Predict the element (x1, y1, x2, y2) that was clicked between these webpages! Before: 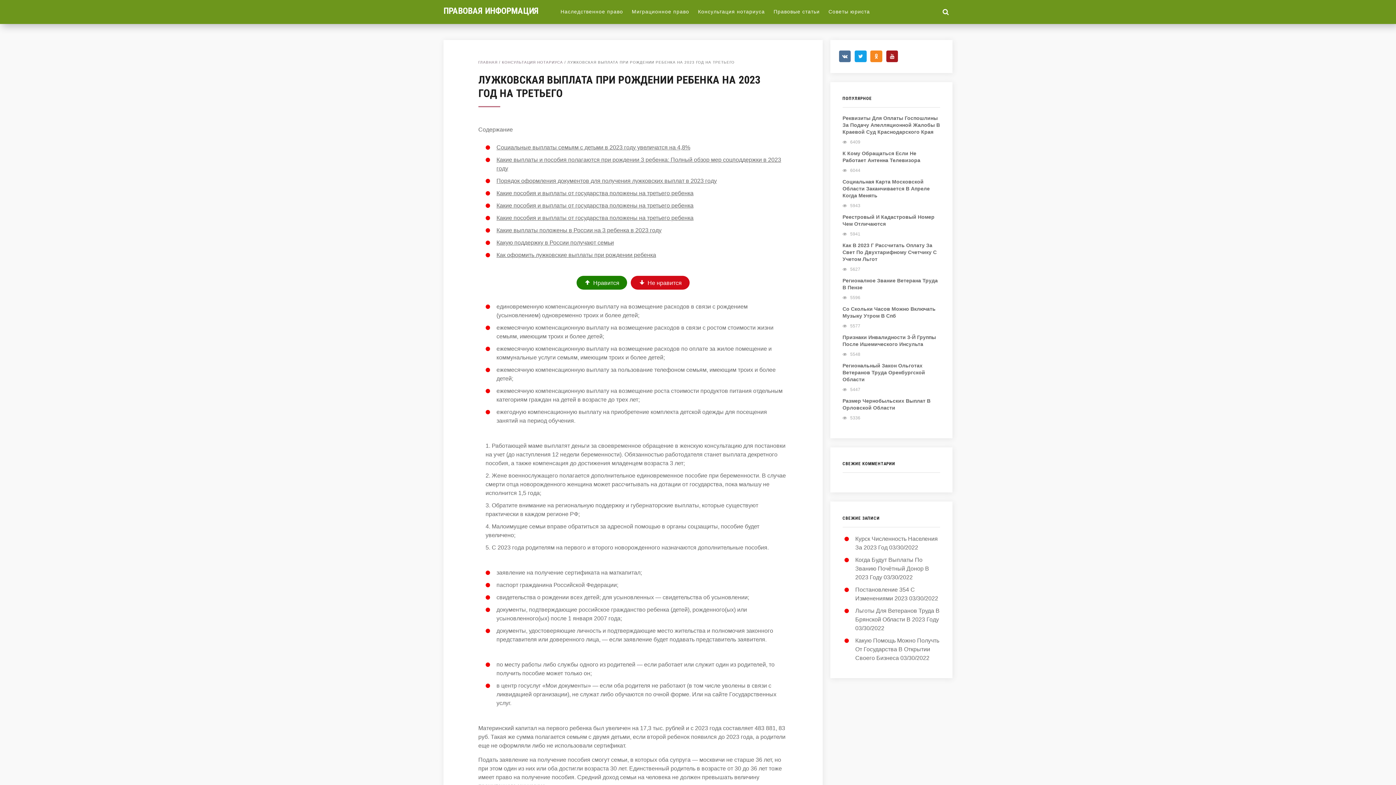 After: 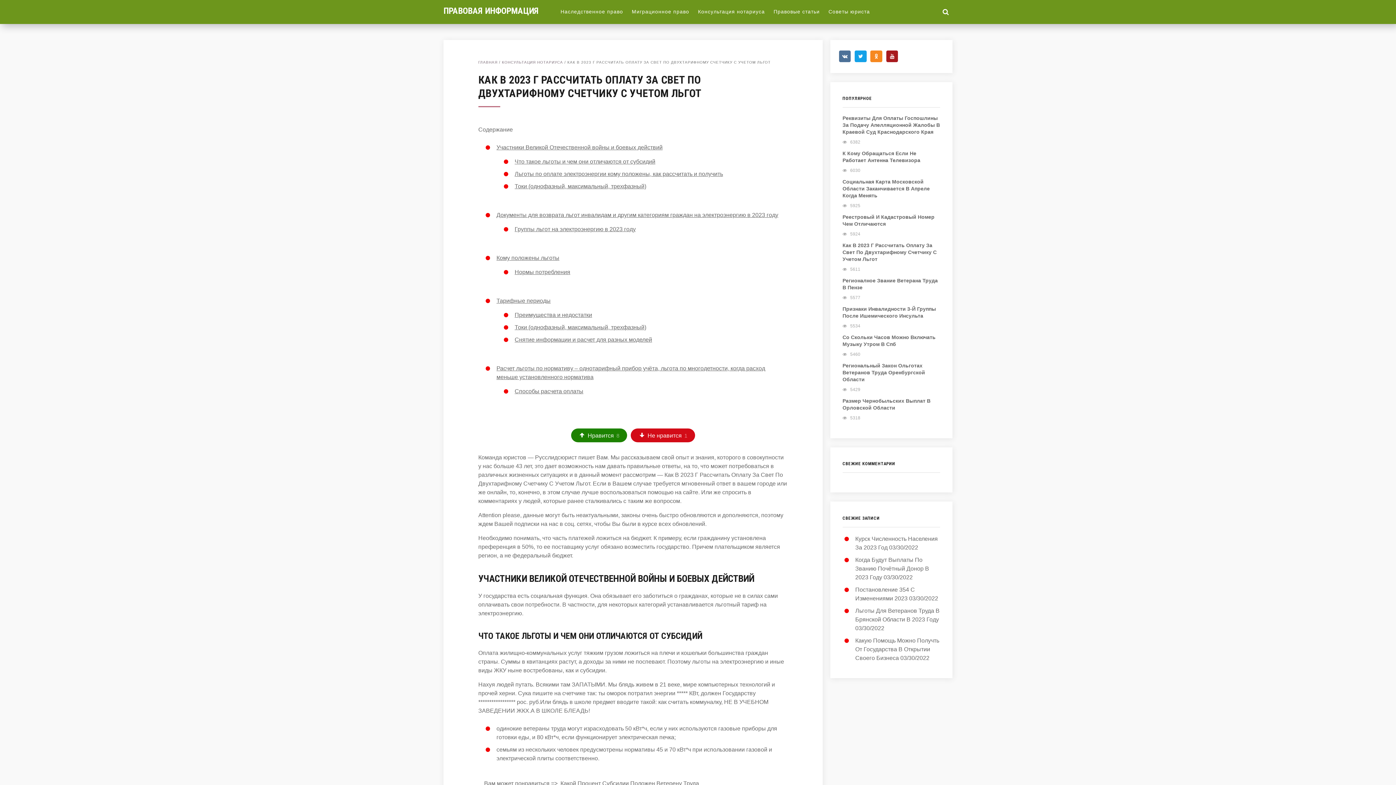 Action: label: Как В 2023 Г Рассчитать Оплату За Свет По Двухтарифному Счетчику С Учетом Льгот bbox: (842, 242, 936, 262)